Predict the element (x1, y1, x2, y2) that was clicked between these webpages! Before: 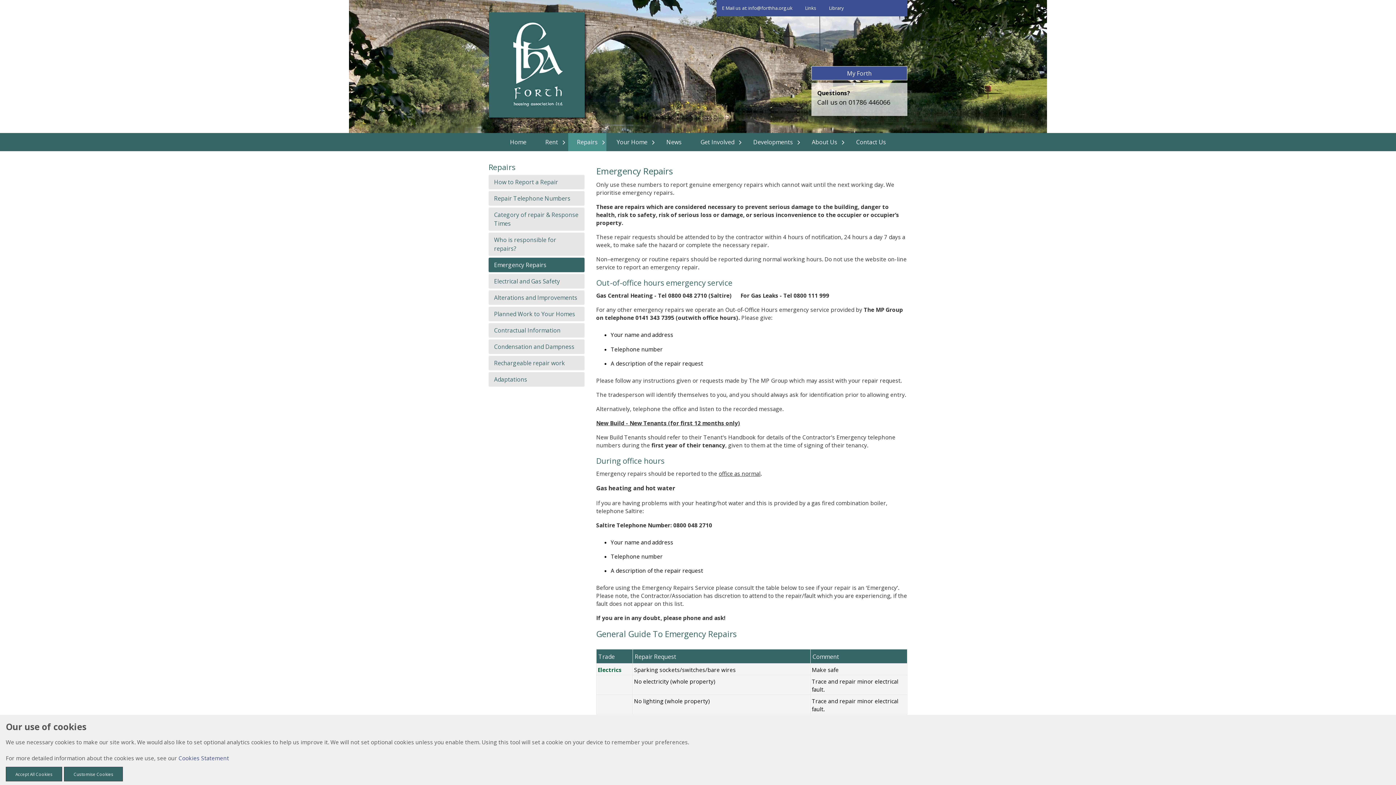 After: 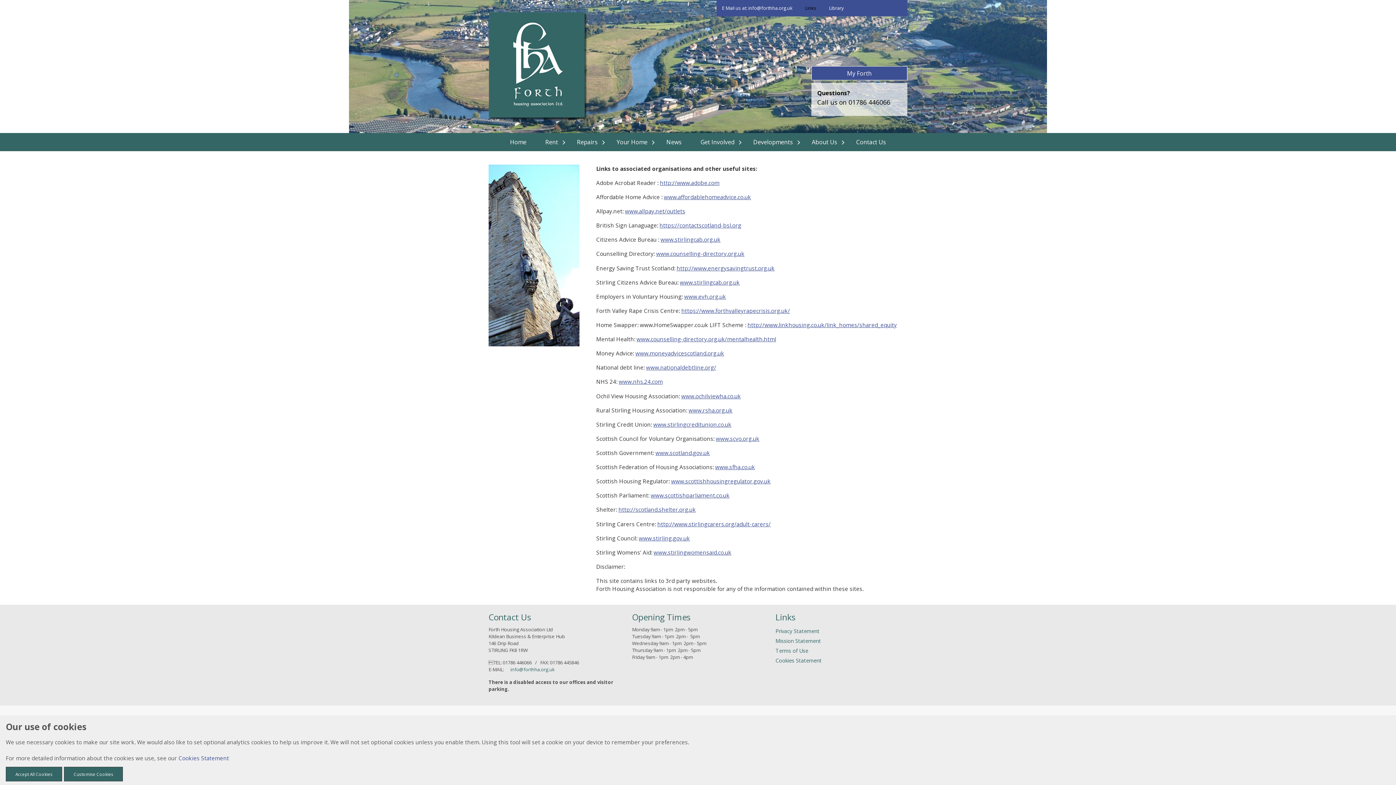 Action: bbox: (799, 0, 822, 16) label: Links